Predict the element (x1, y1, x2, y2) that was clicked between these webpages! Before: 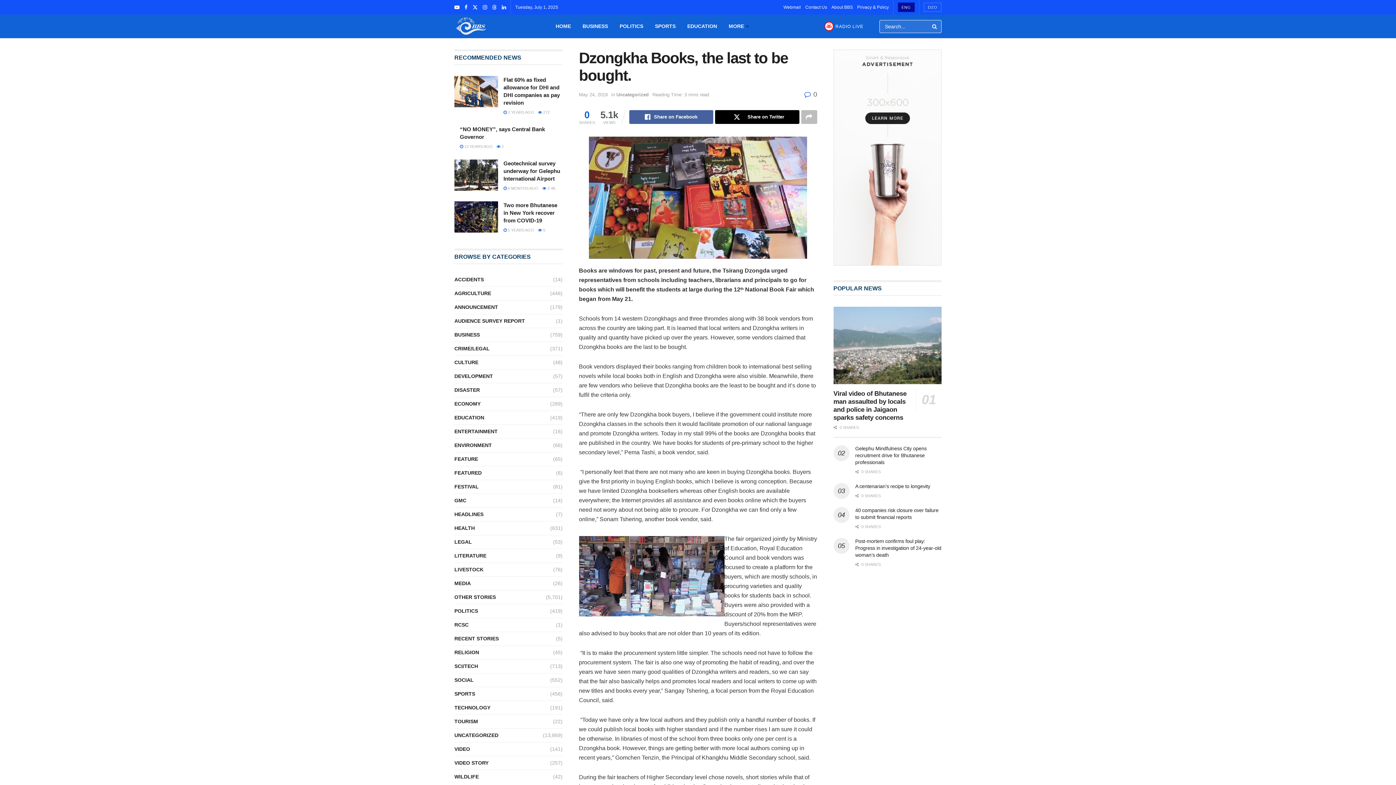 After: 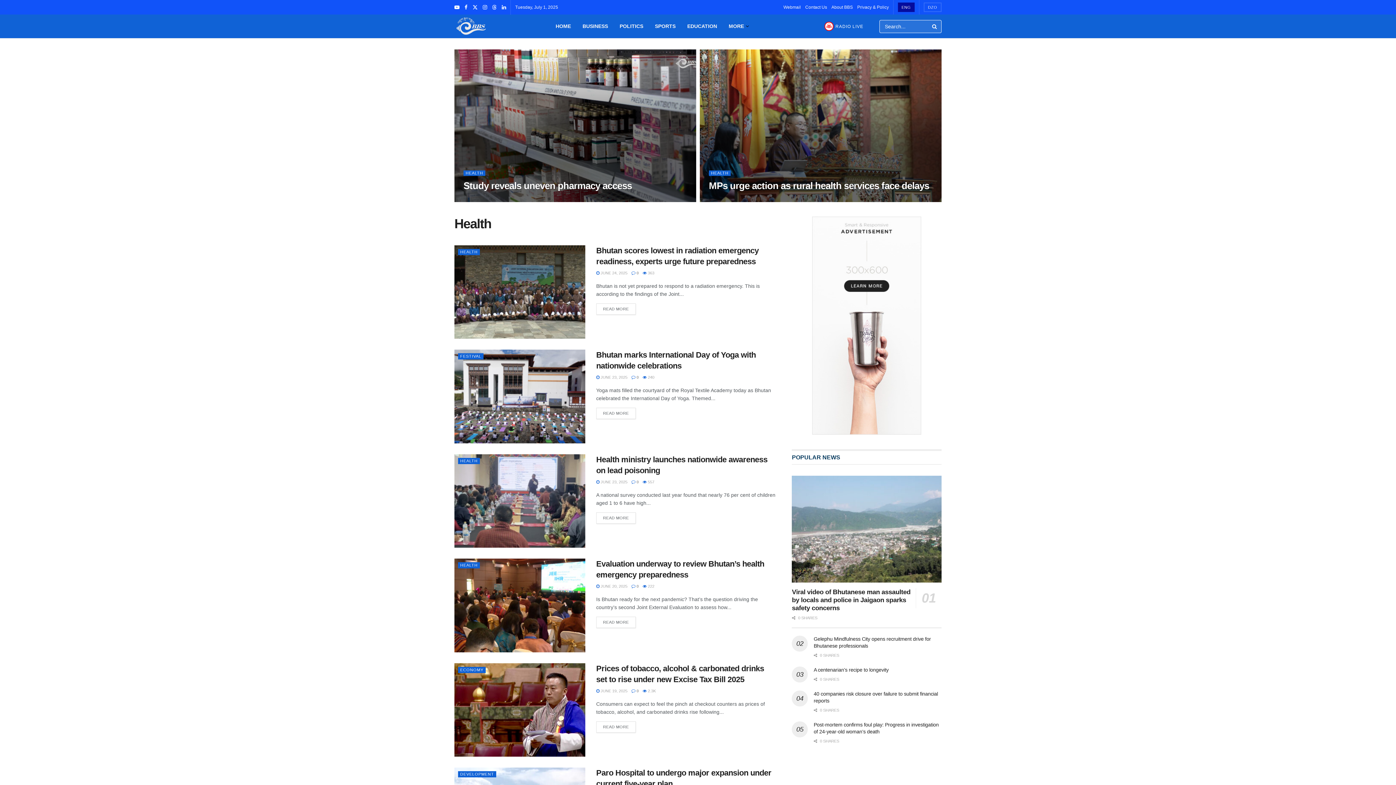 Action: bbox: (454, 524, 474, 533) label: HEALTH